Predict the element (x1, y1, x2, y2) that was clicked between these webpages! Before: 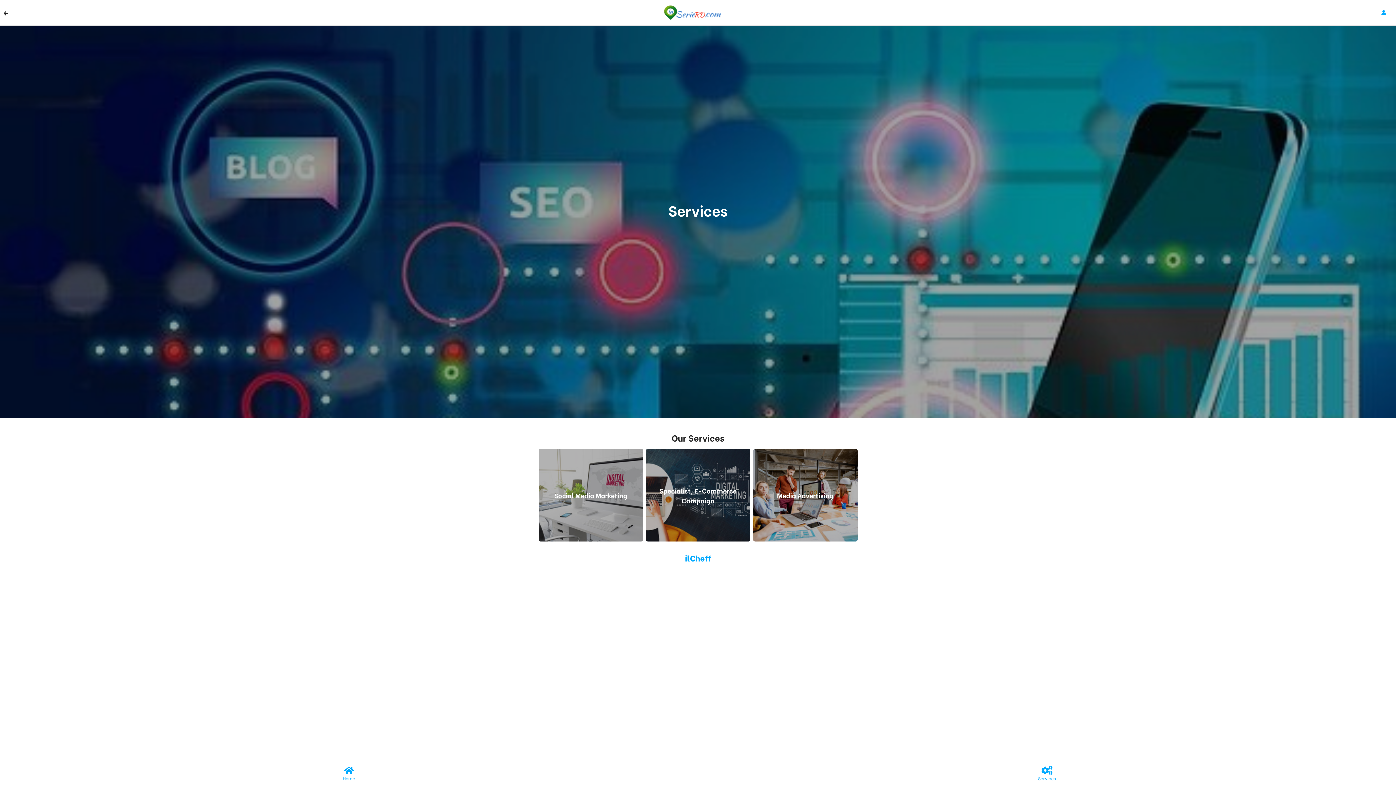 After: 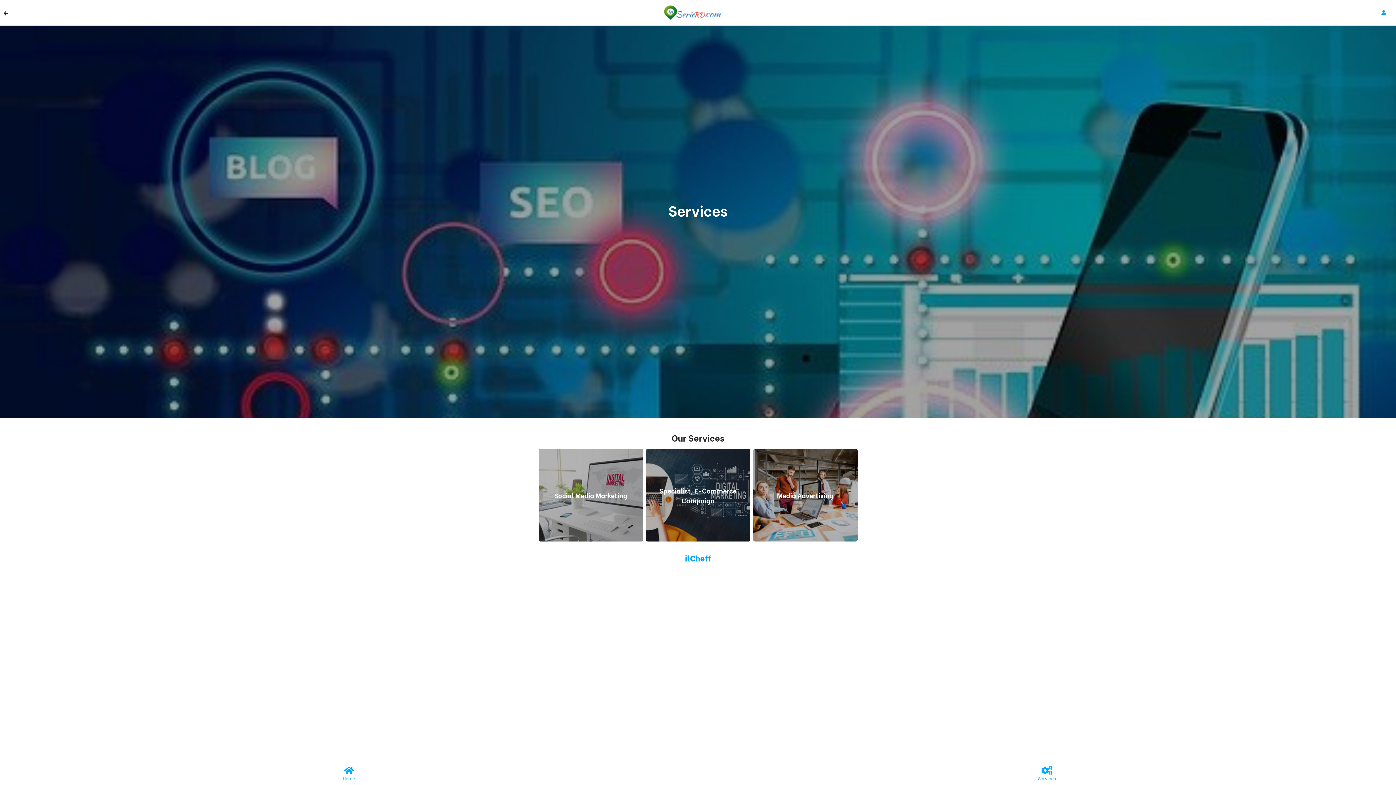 Action: label:  

 

 

Specialist, E-Commerce Campaign

 

 

  bbox: (646, 449, 750, 541)